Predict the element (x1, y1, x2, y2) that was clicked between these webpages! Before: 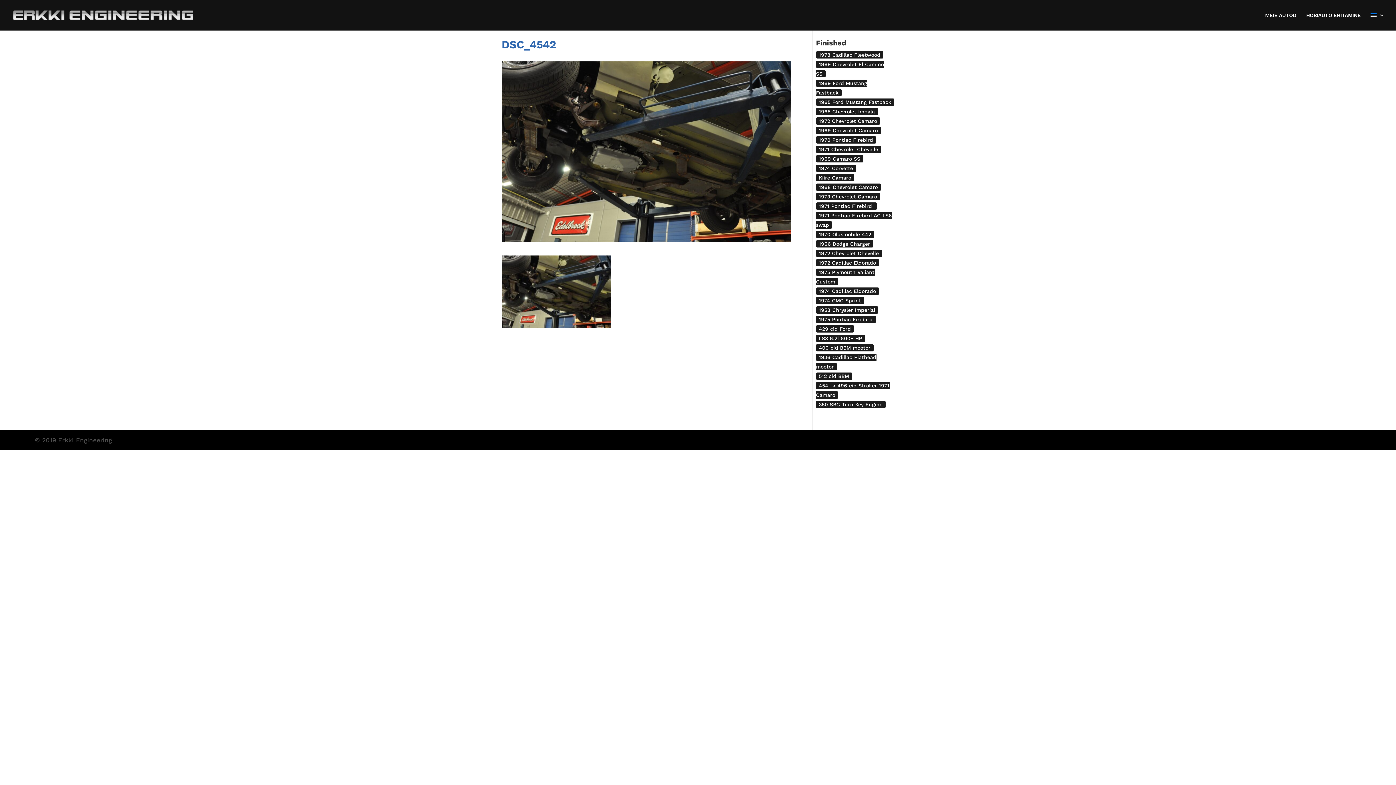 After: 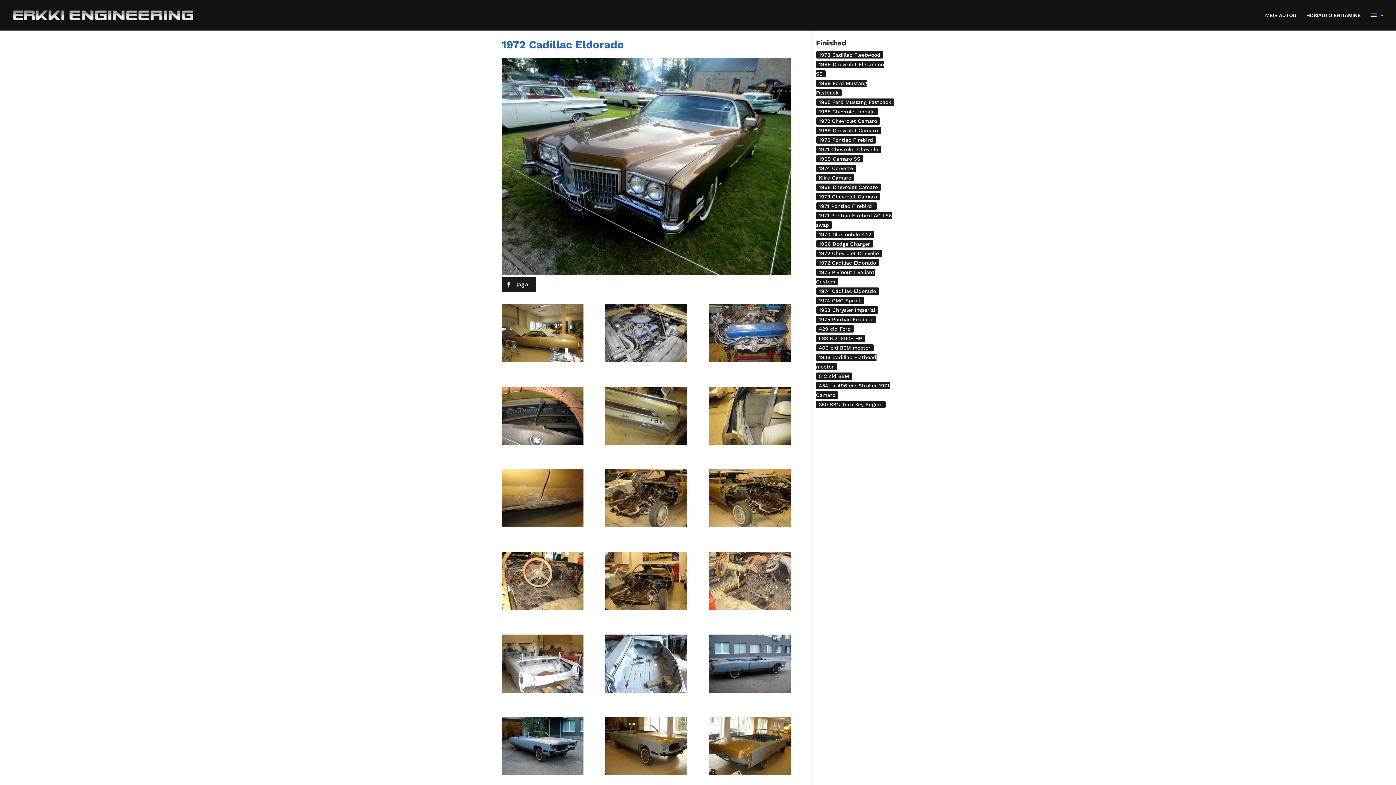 Action: label: 1972 Cadillac Eldorado bbox: (816, 259, 879, 266)